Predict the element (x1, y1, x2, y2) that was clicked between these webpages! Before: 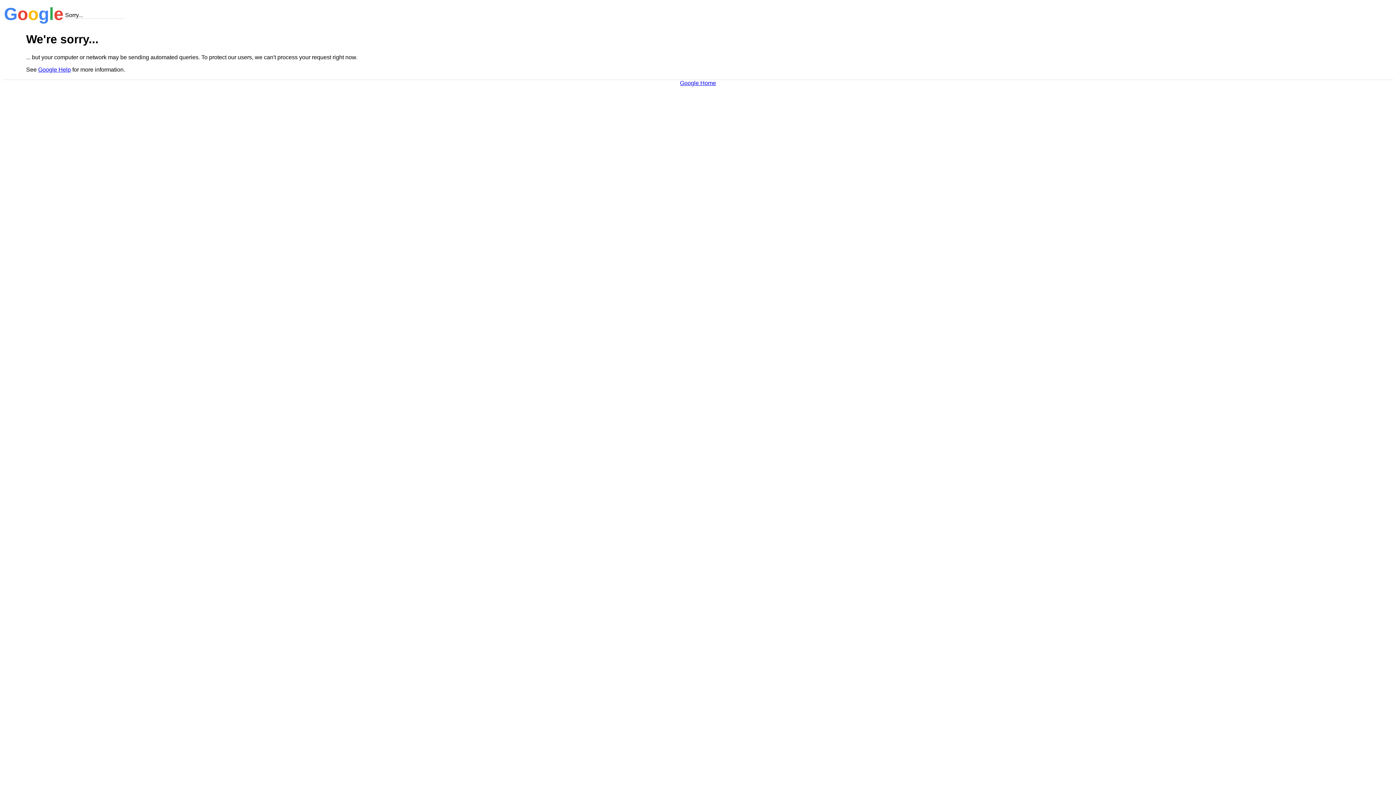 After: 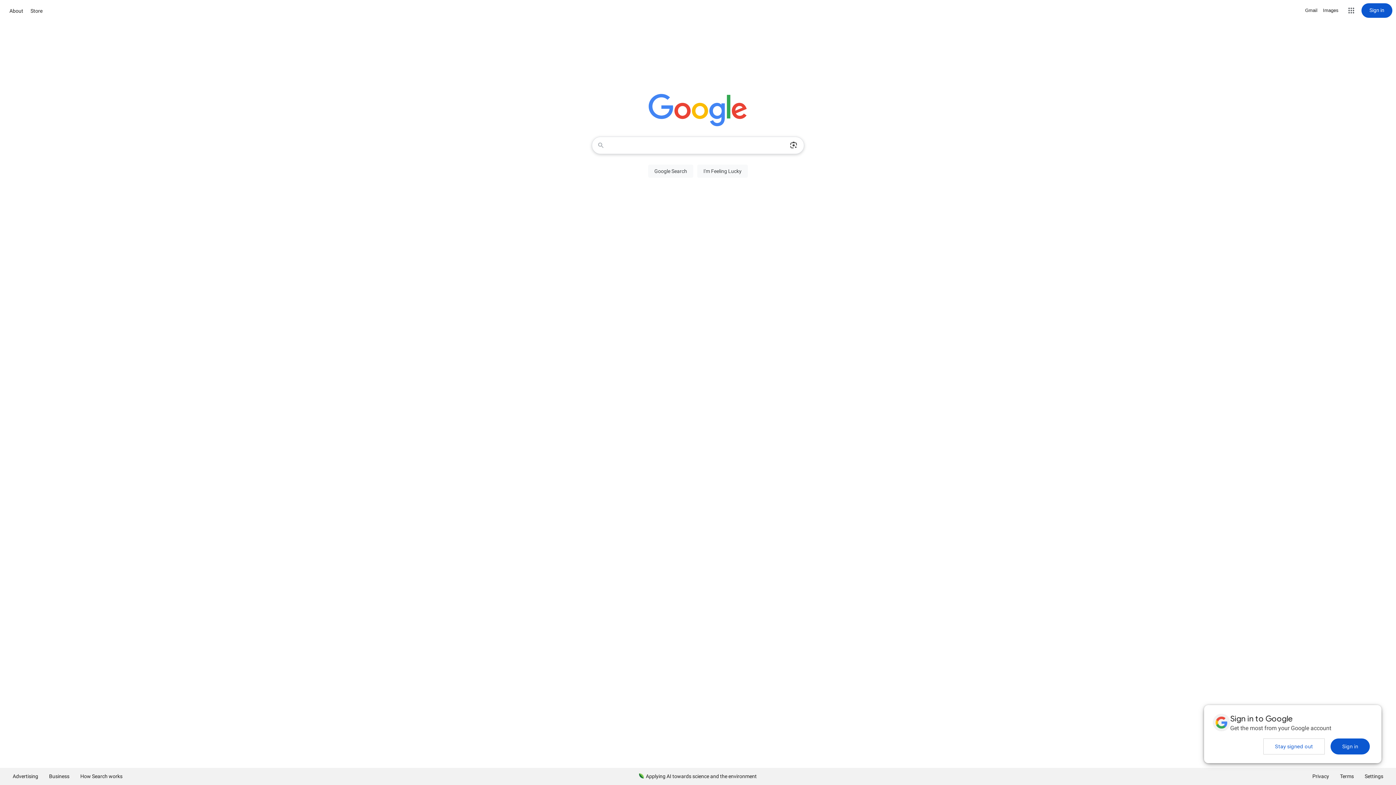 Action: bbox: (680, 79, 716, 86) label: Google Home